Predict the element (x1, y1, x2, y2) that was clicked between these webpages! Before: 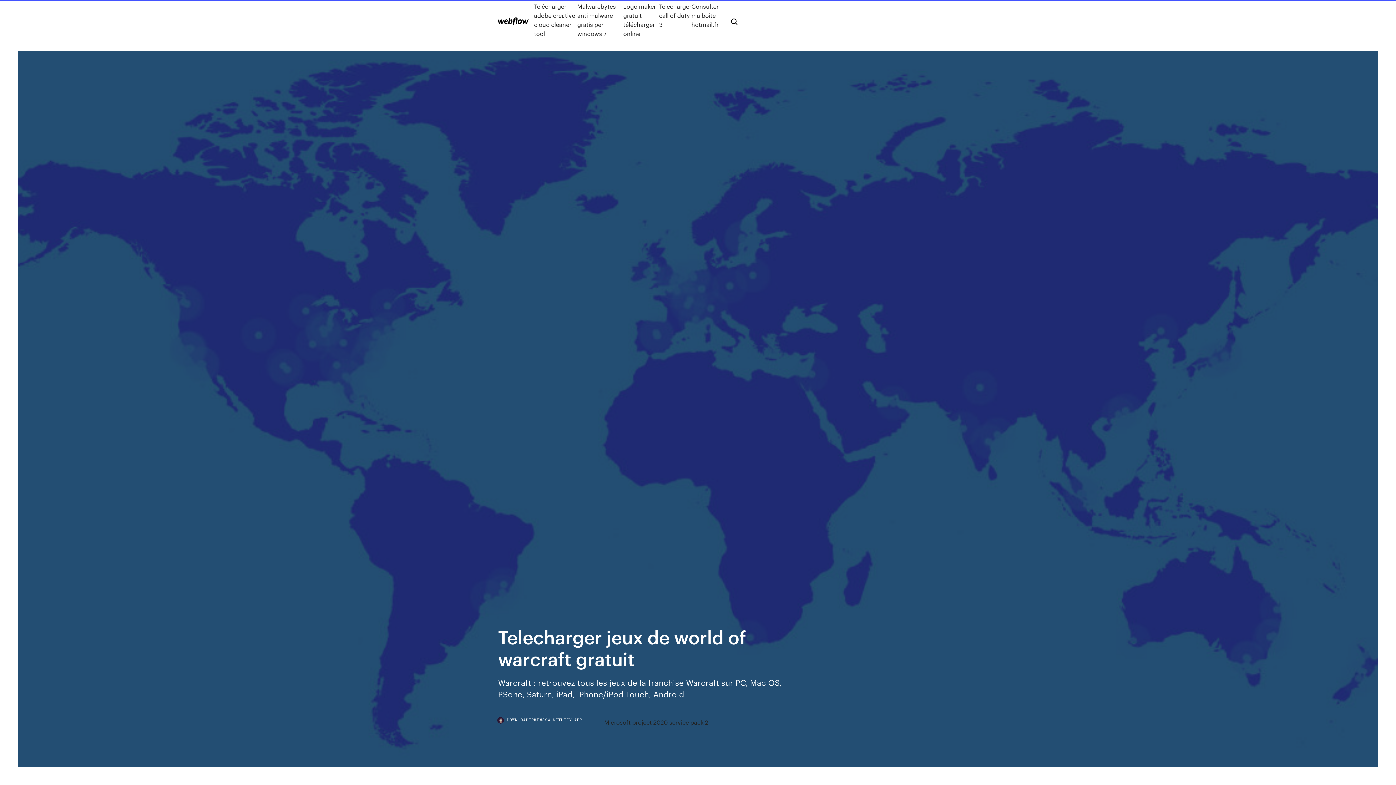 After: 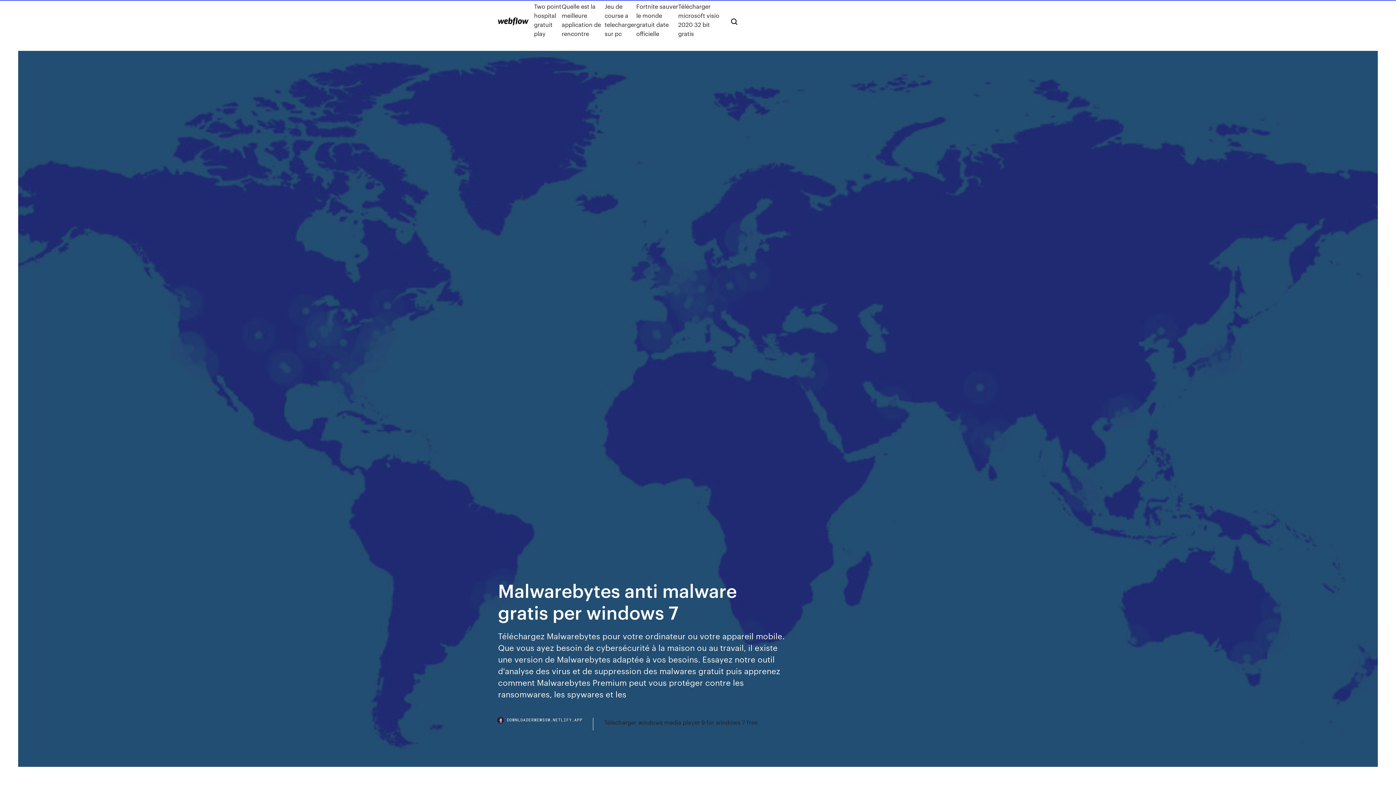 Action: bbox: (577, 1, 623, 38) label: Malwarebytes anti malware gratis per windows 7